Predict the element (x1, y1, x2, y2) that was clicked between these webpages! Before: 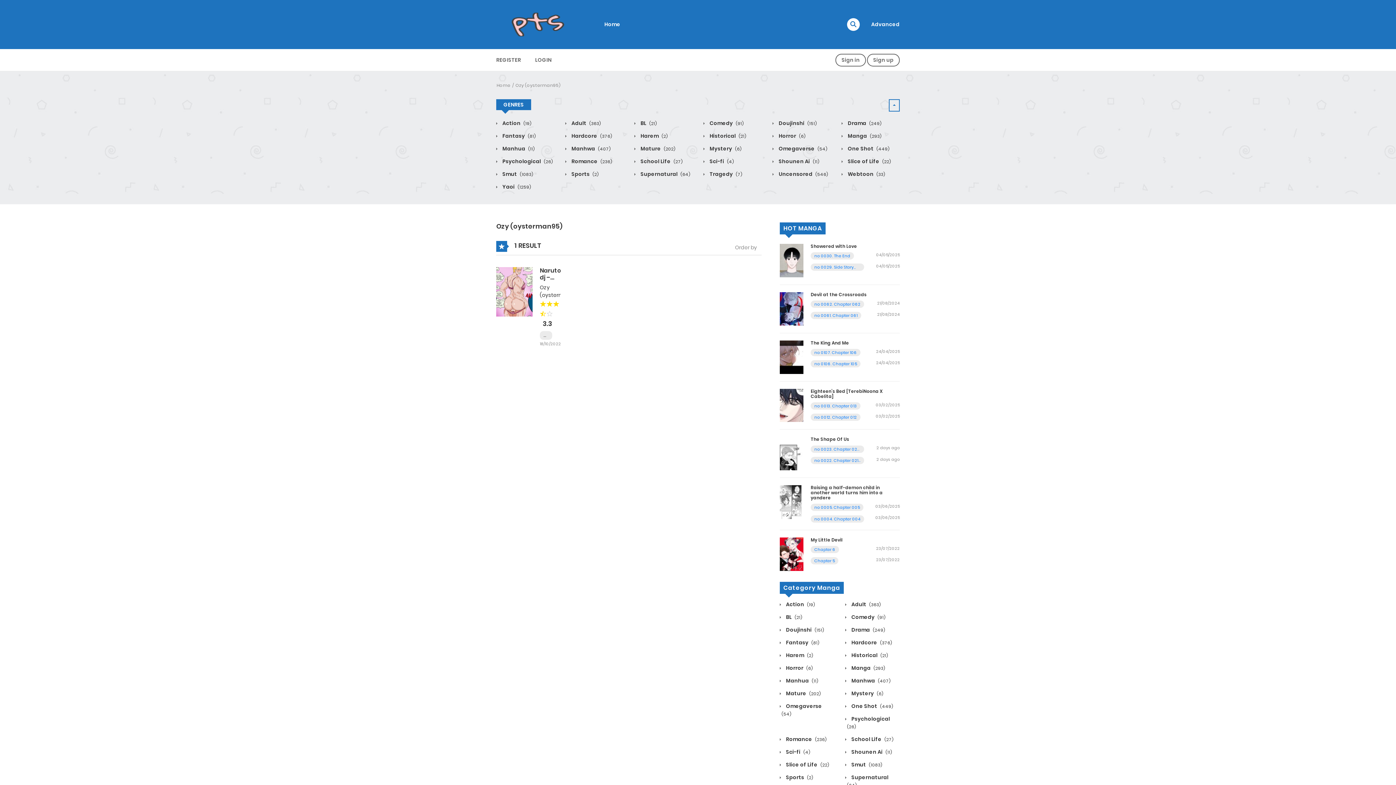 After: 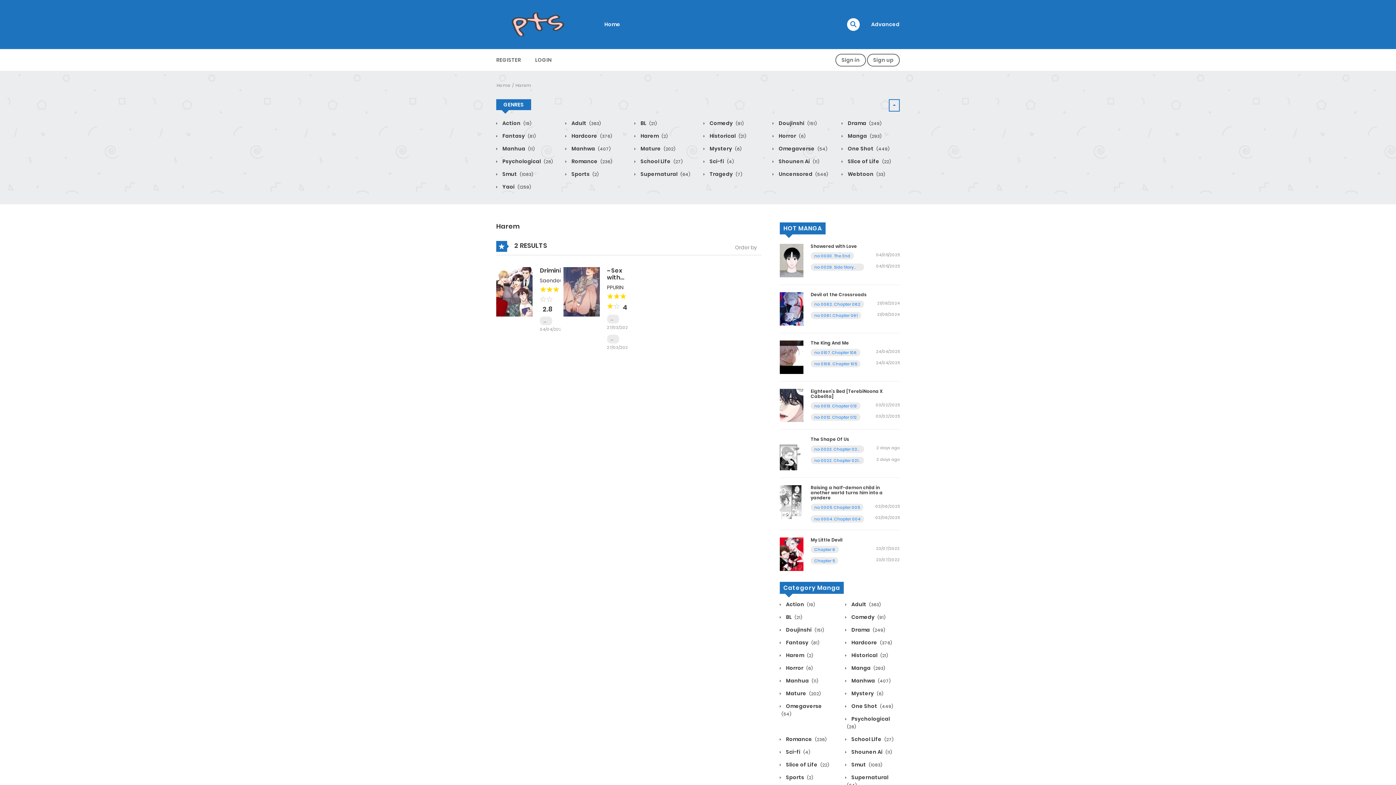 Action: bbox: (780, 651, 813, 659) label:  Harem (2)